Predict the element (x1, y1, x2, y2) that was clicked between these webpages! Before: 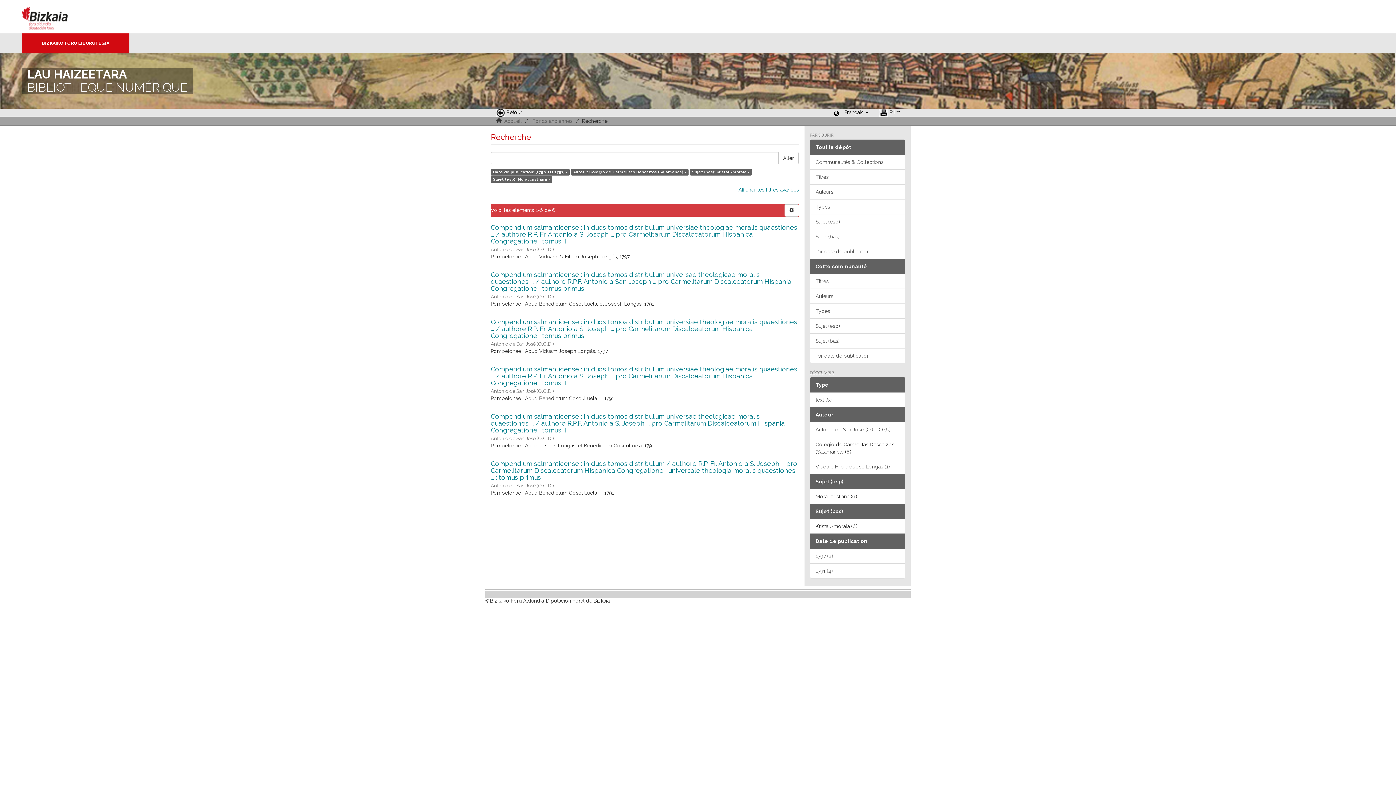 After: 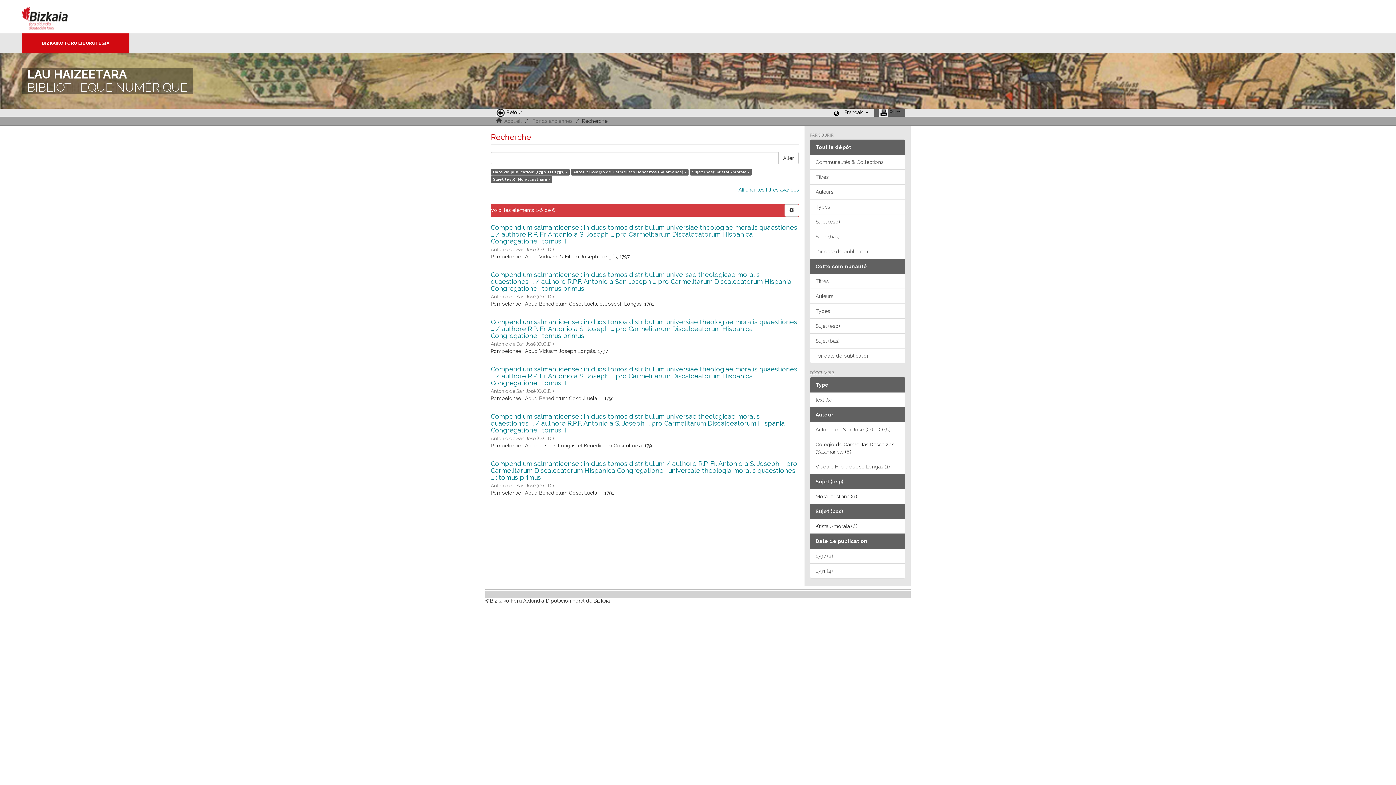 Action: bbox: (874, 108, 905, 116) label: Print